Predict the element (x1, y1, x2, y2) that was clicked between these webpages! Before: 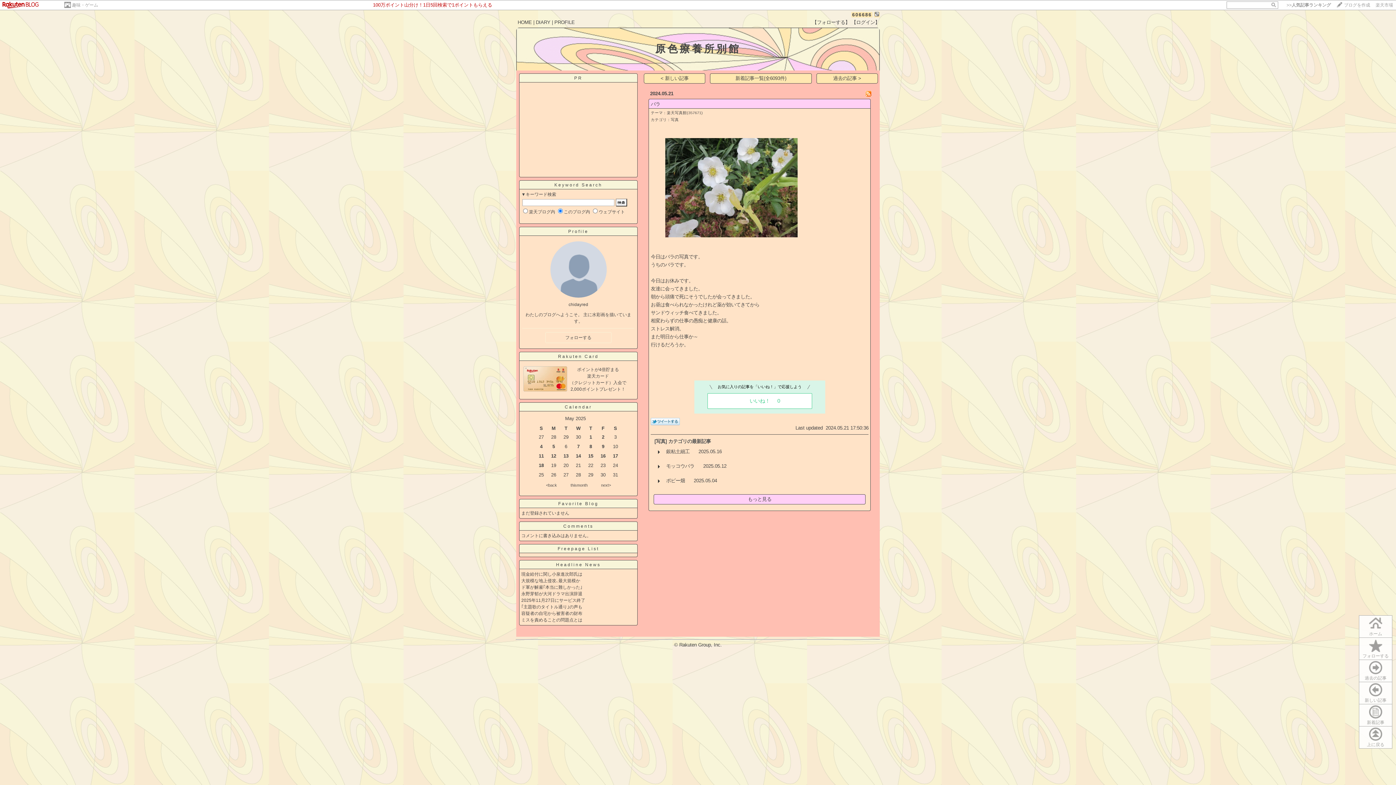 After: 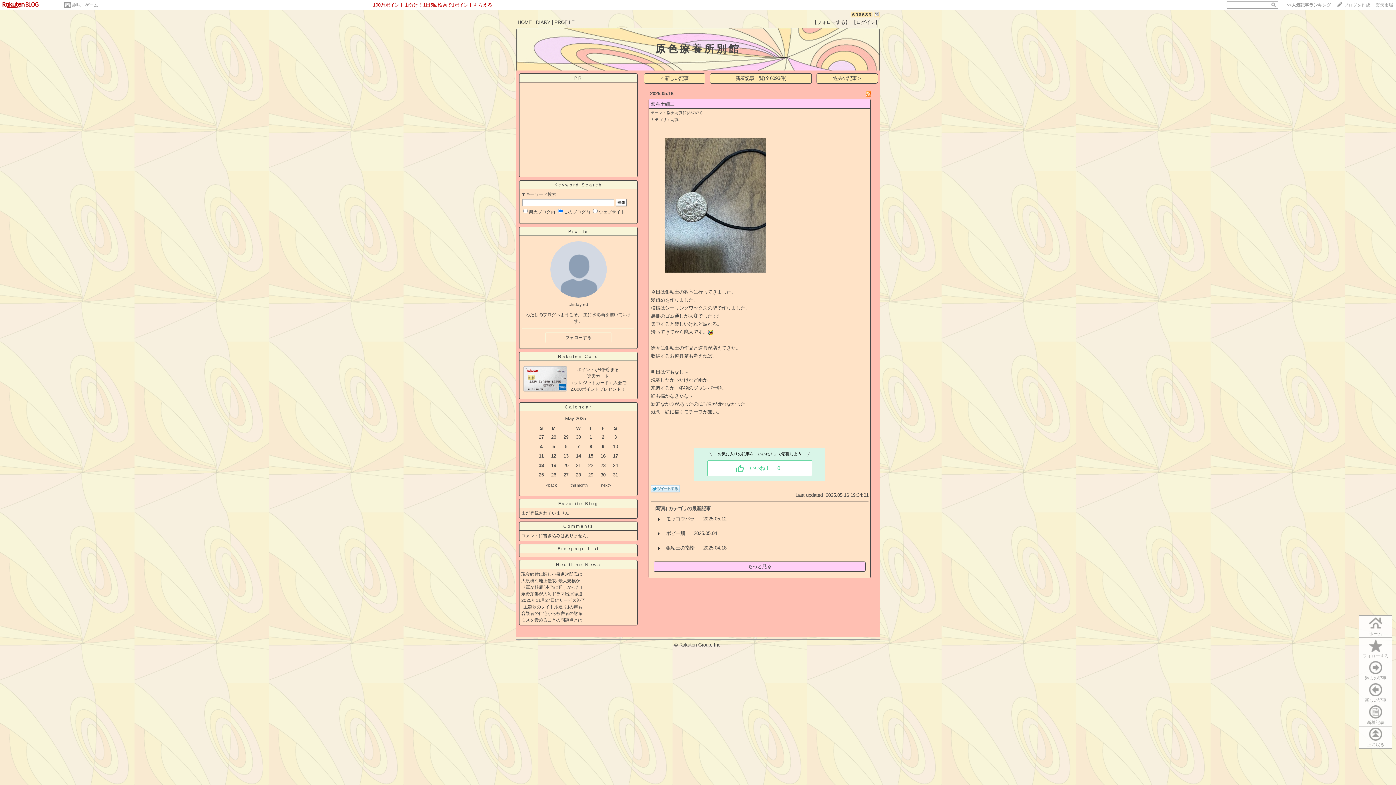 Action: bbox: (666, 448, 697, 455) label: 銀粘土細工